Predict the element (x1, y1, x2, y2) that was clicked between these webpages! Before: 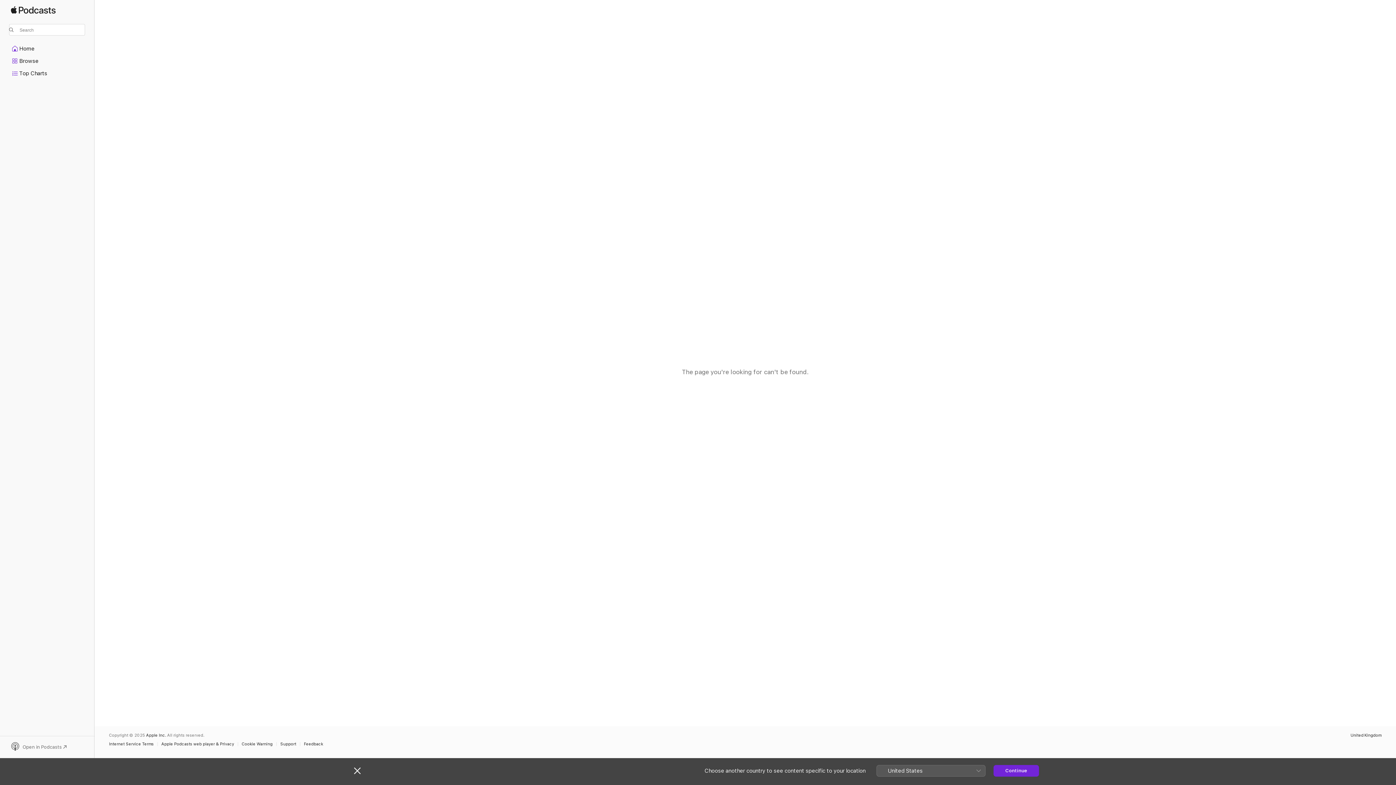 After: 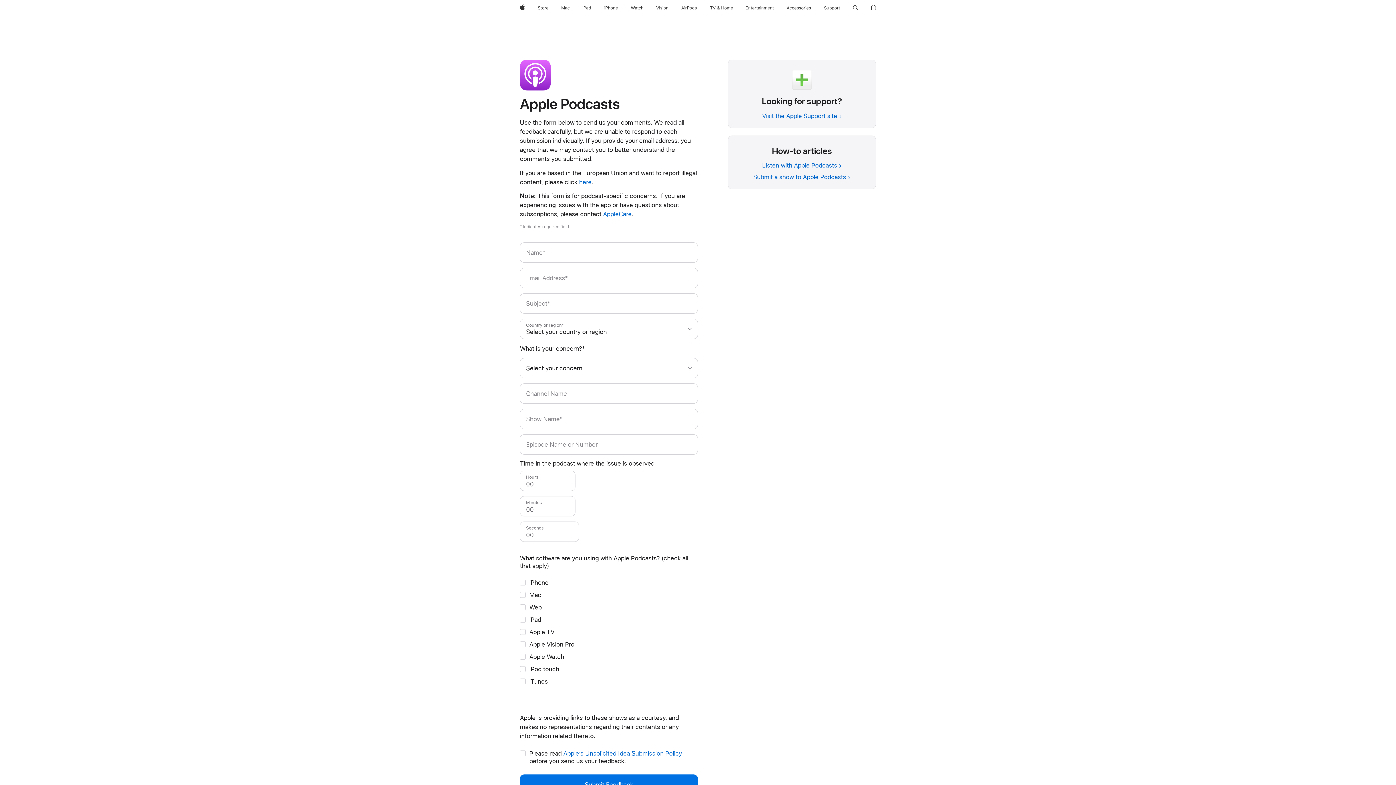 Action: bbox: (304, 742, 326, 746) label: Feedback